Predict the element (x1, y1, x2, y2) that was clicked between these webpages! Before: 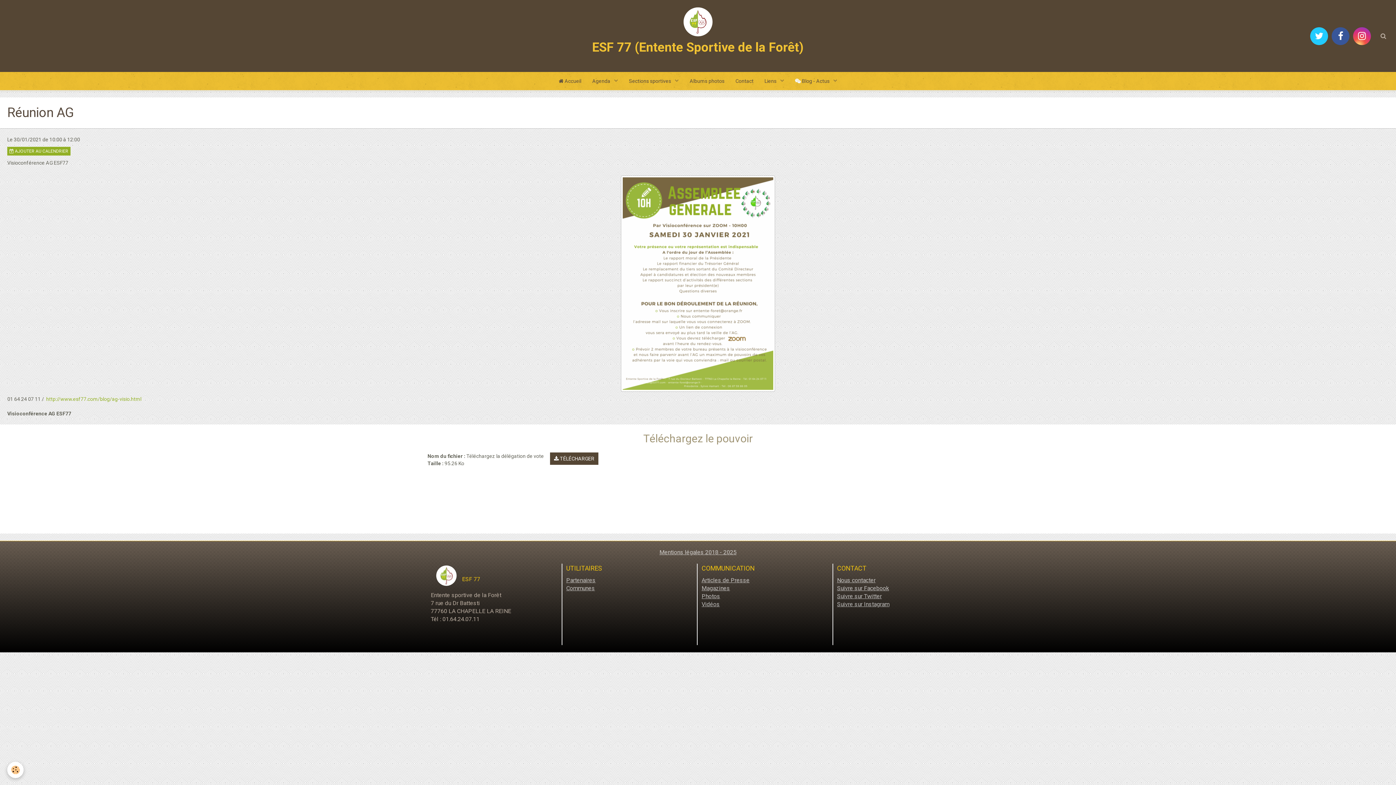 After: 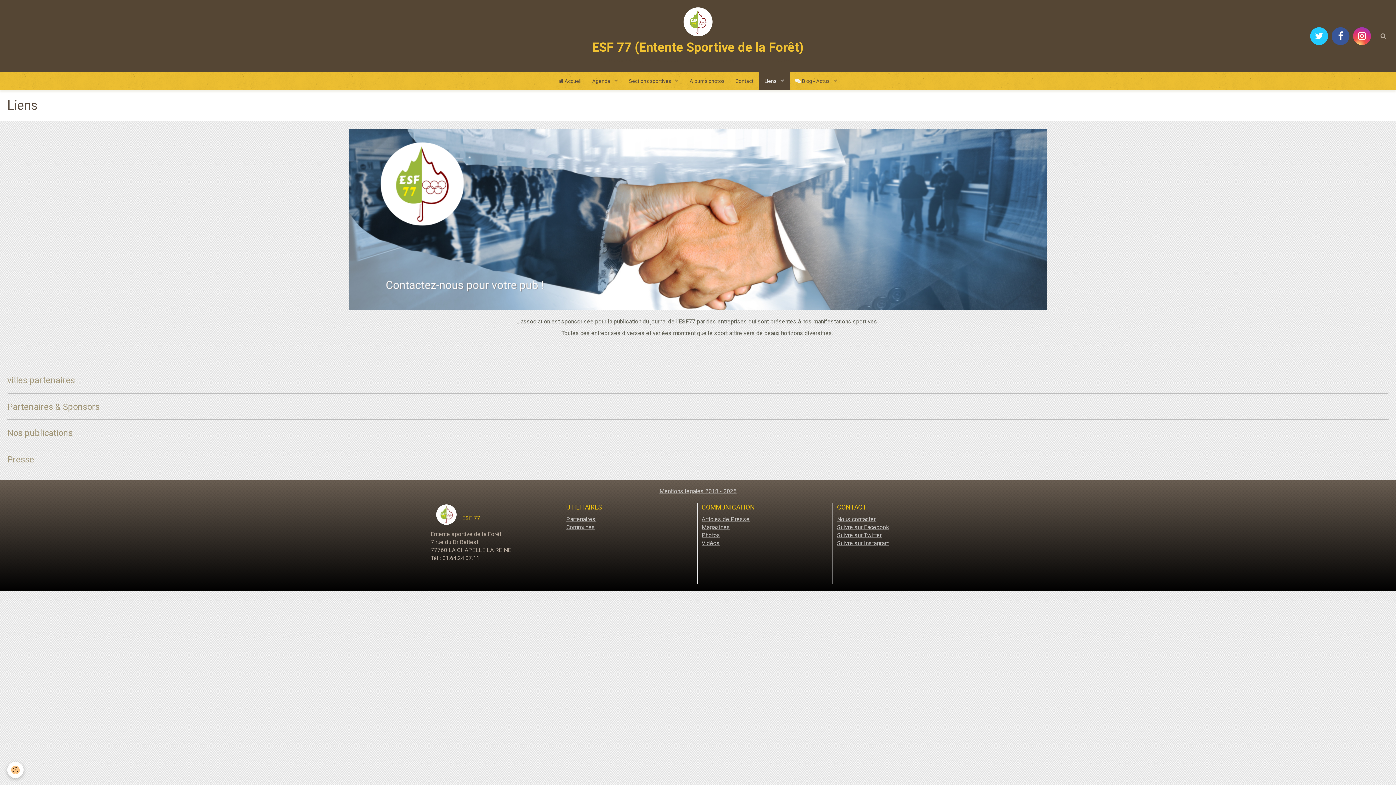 Action: label: Liens  bbox: (759, 72, 789, 90)